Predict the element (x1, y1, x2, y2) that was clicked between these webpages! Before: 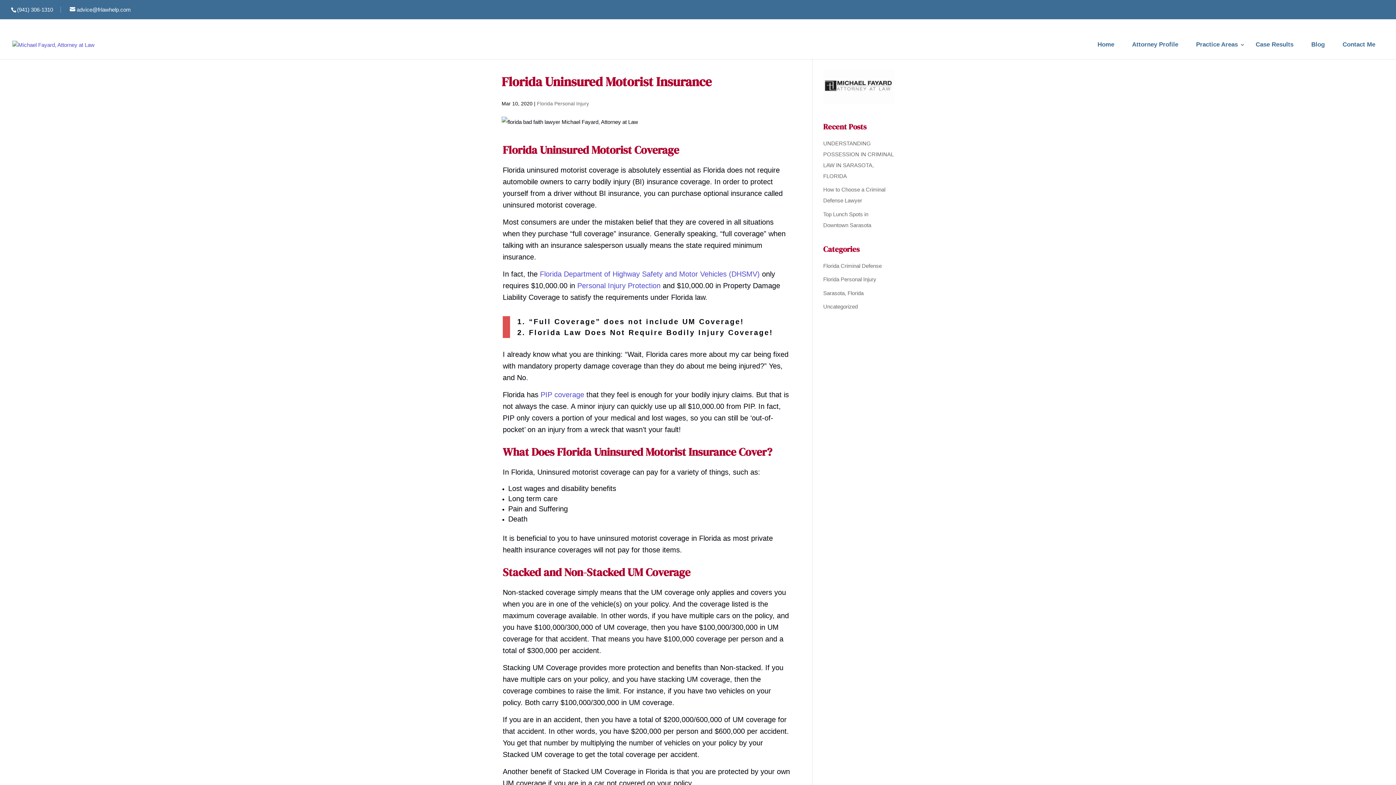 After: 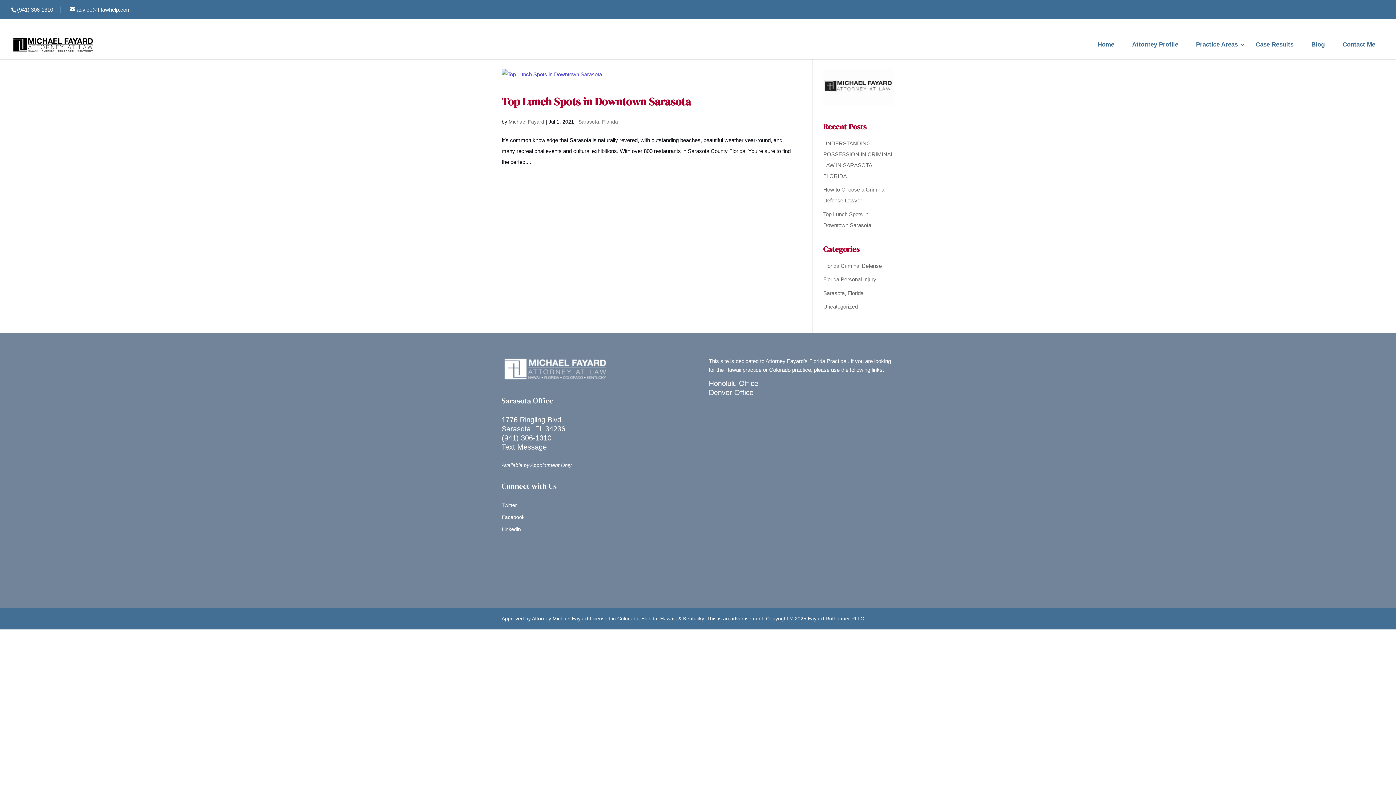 Action: bbox: (823, 290, 863, 296) label: Sarasota, Florida